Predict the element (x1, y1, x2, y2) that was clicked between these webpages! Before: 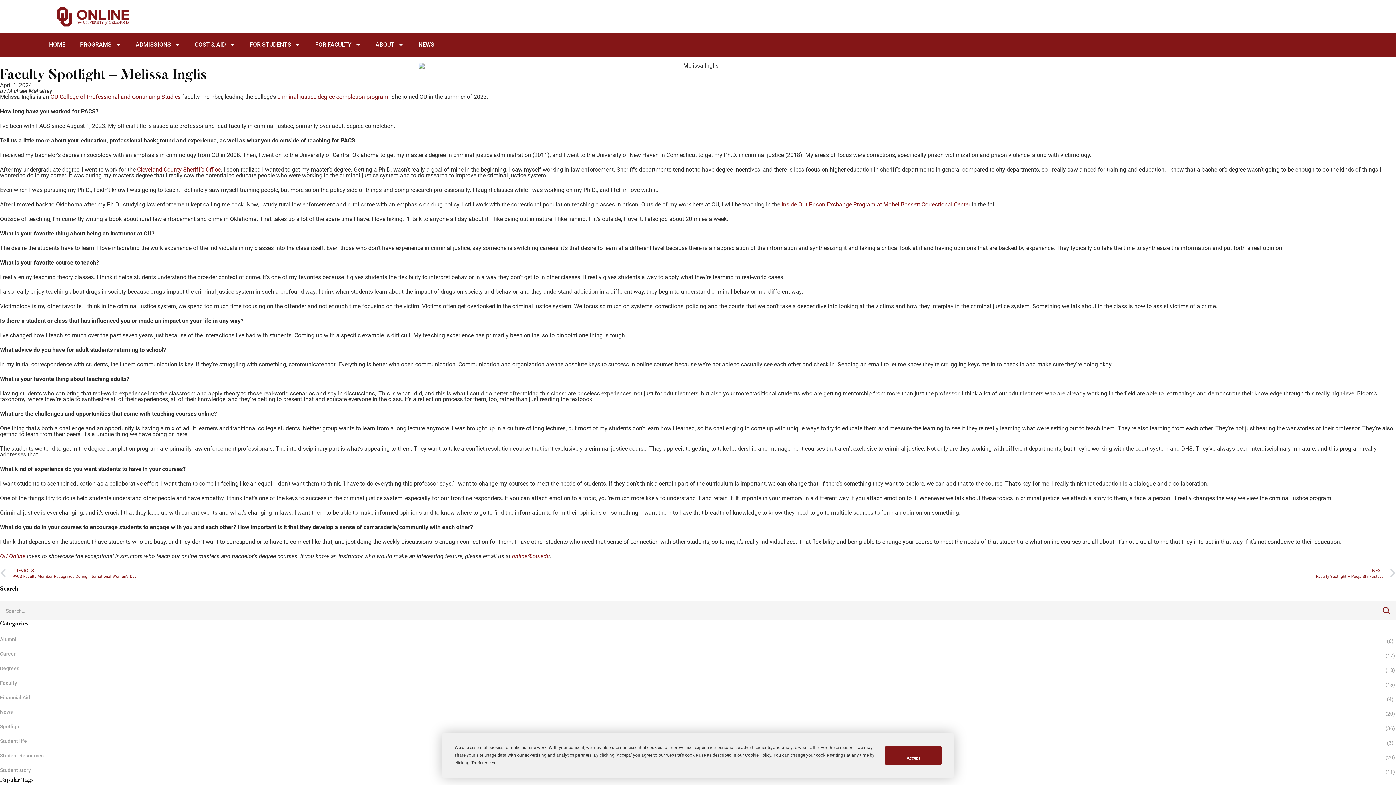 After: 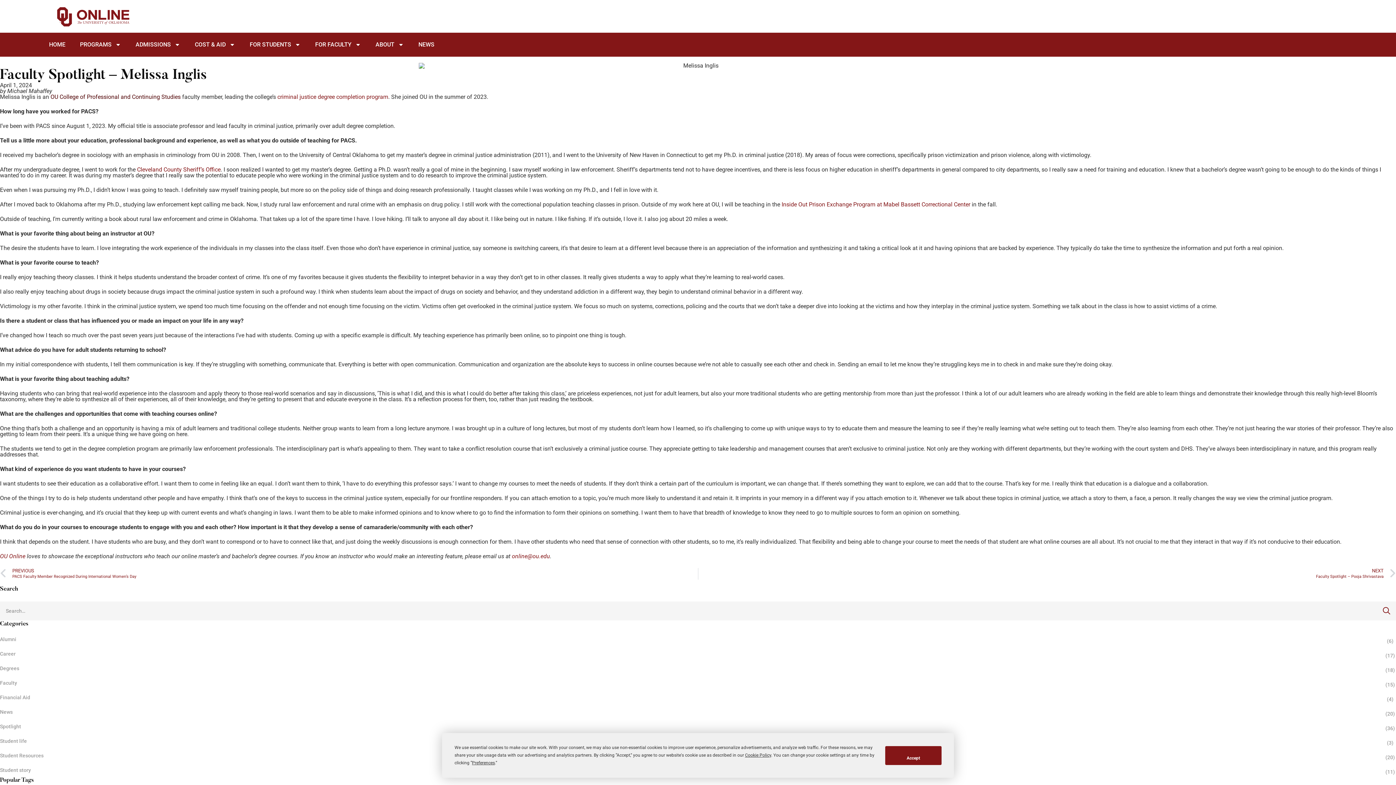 Action: label: OU College of Professional and Continuing Studies bbox: (50, 93, 180, 100)